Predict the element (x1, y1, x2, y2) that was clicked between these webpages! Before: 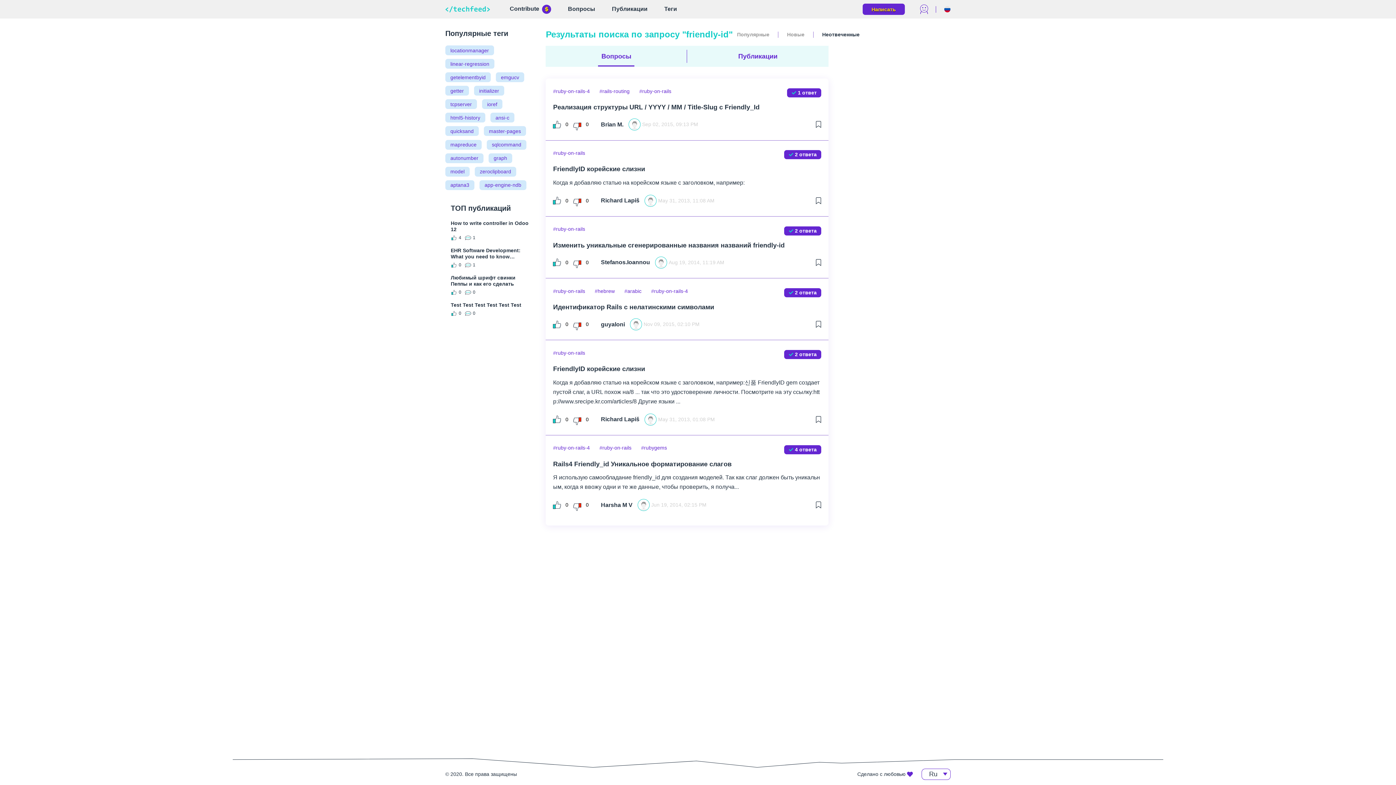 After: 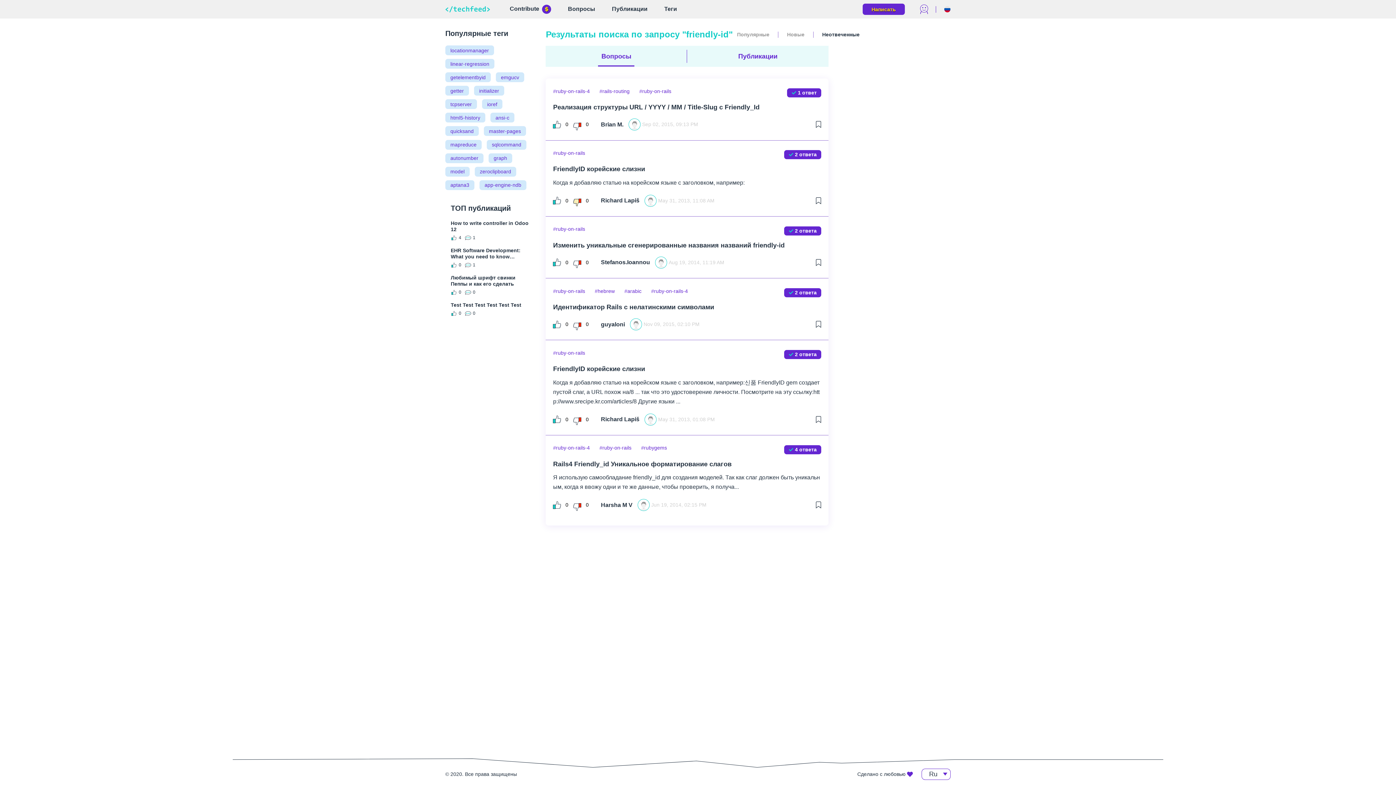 Action: bbox: (573, 195, 588, 206) label: 0